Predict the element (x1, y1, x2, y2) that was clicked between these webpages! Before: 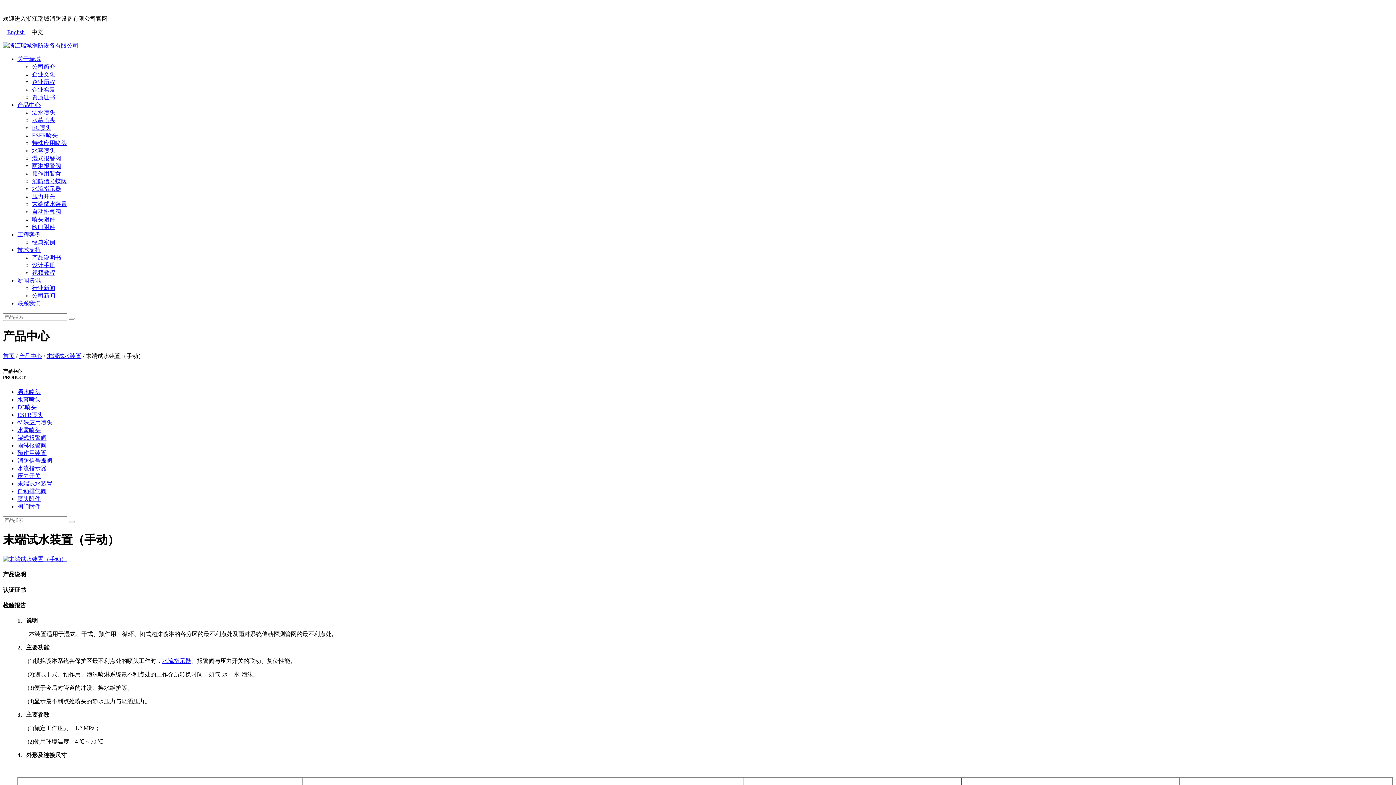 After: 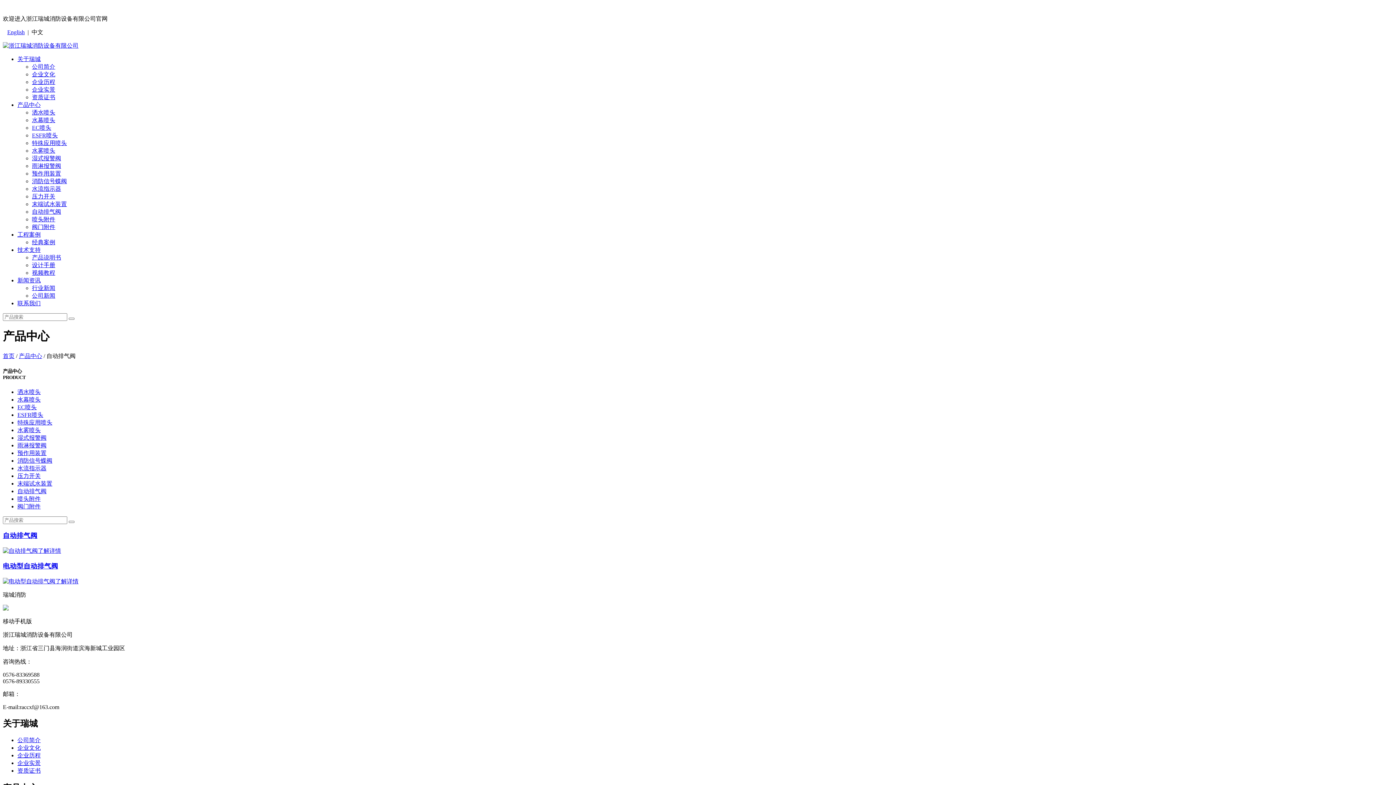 Action: bbox: (32, 208, 61, 214) label: 自动排气阀